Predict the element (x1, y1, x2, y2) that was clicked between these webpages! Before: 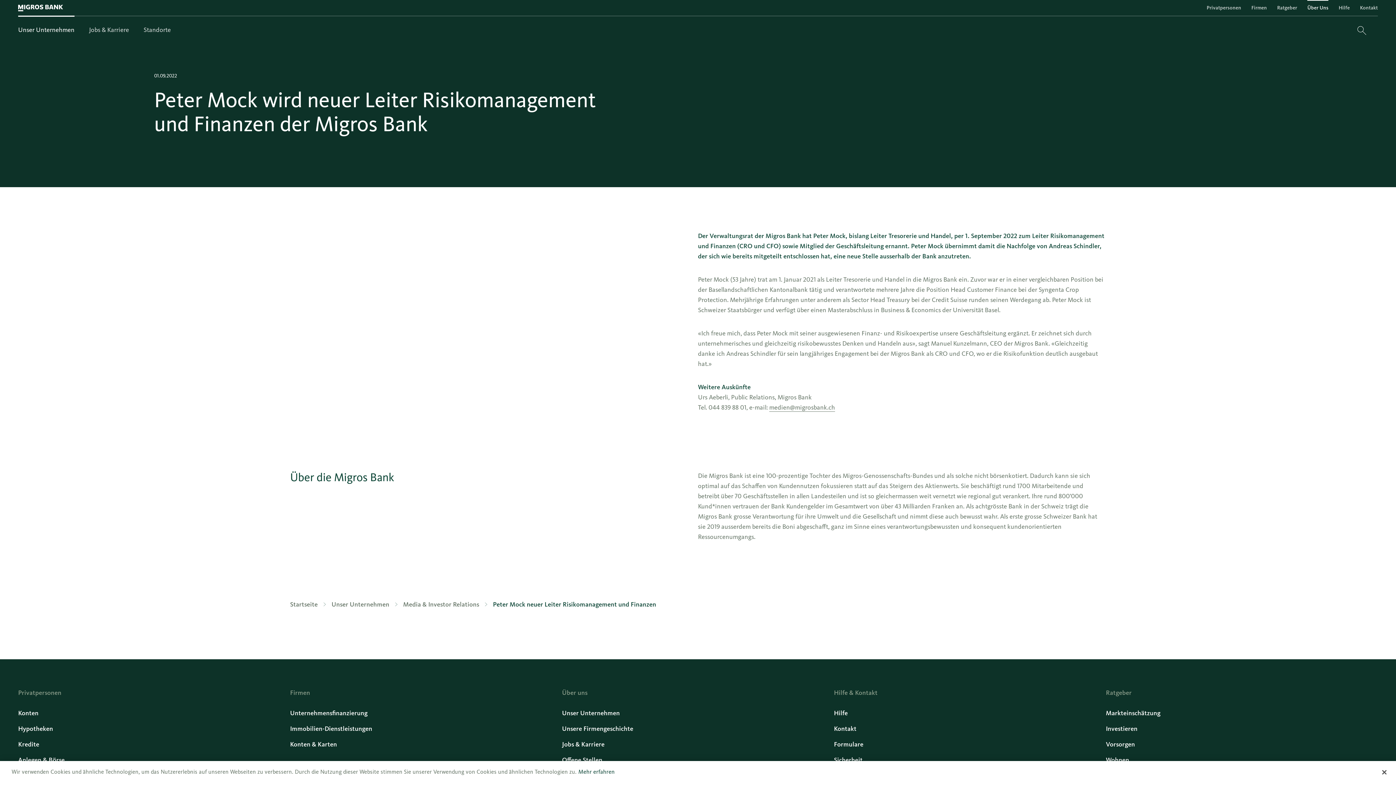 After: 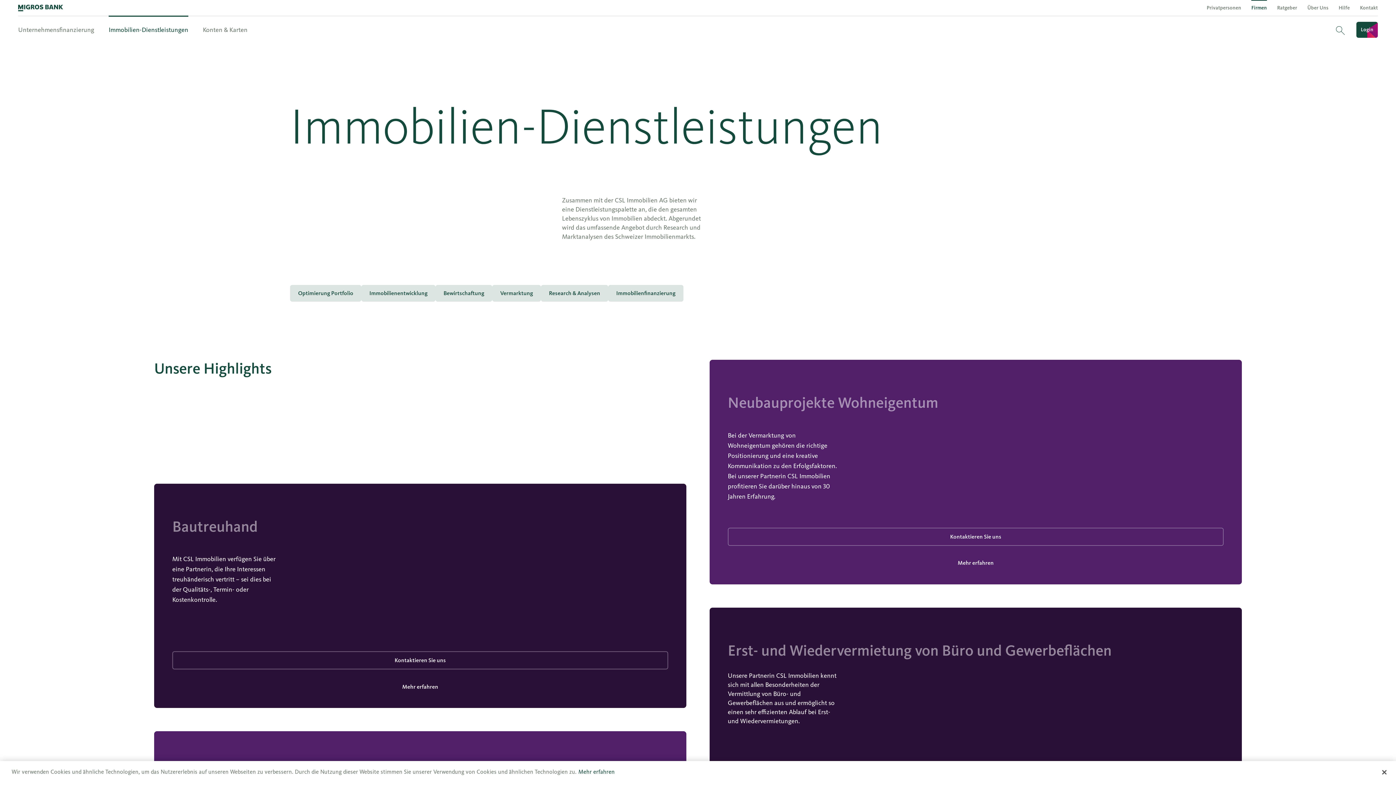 Action: bbox: (290, 721, 372, 736) label: Immobilien-Dienstleistungen